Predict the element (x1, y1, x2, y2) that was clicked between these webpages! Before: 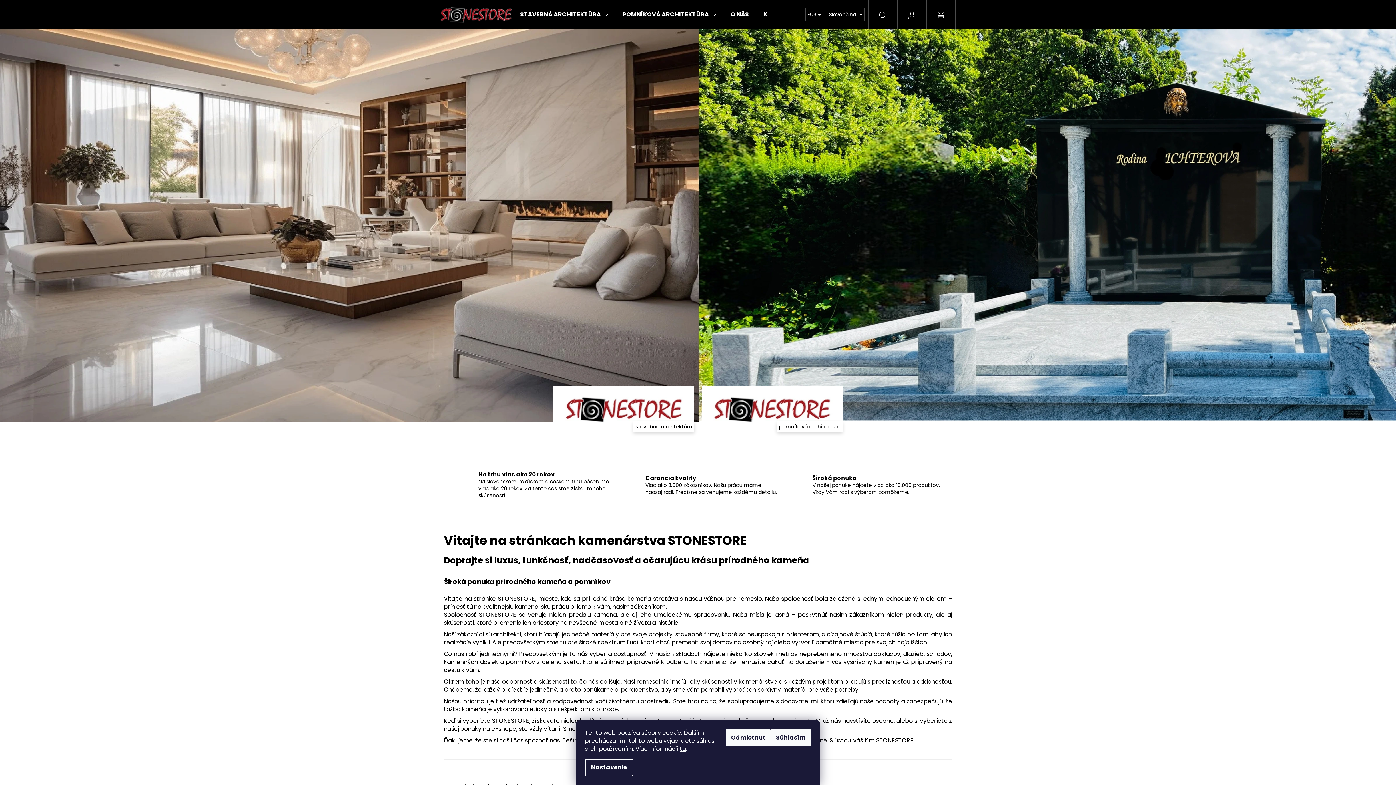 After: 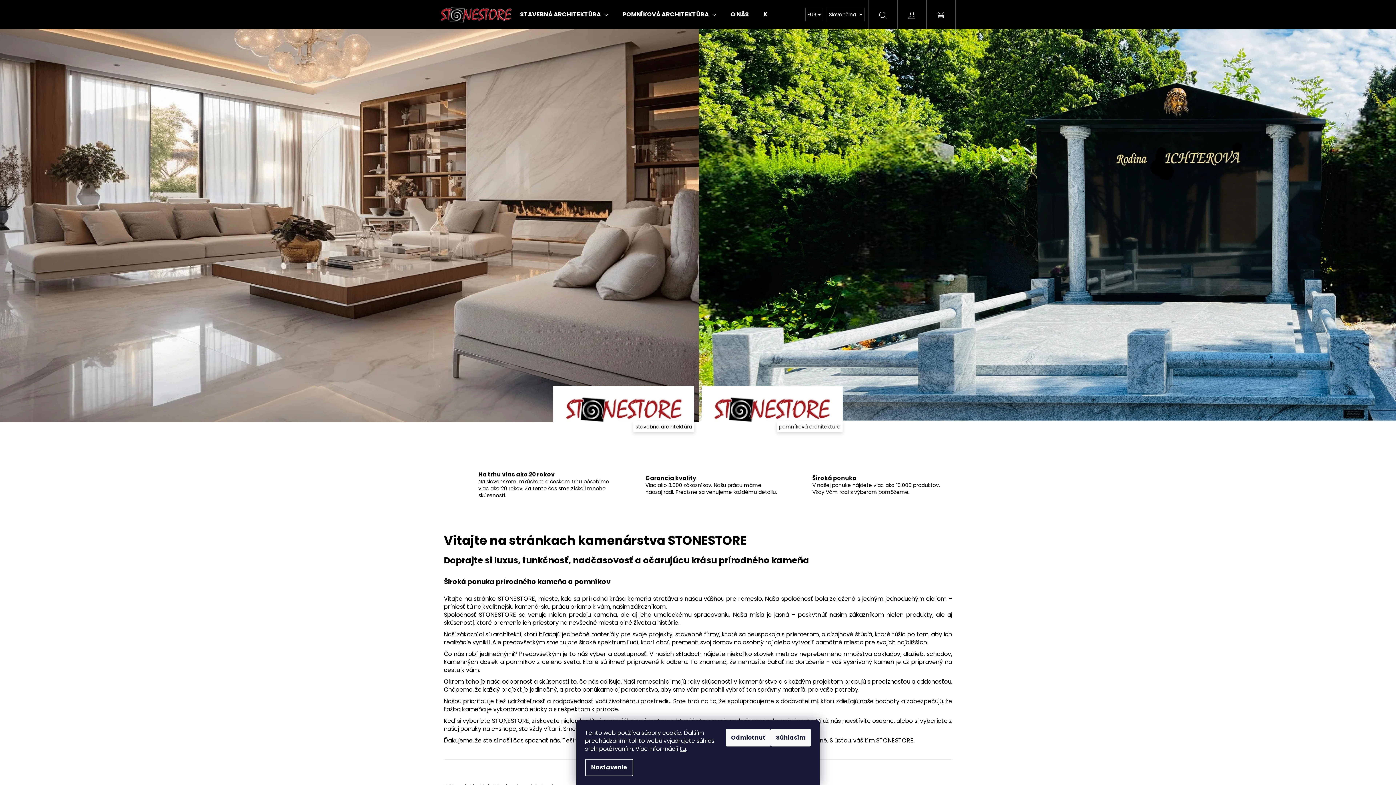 Action: label: Hľadať bbox: (868, 0, 897, 29)